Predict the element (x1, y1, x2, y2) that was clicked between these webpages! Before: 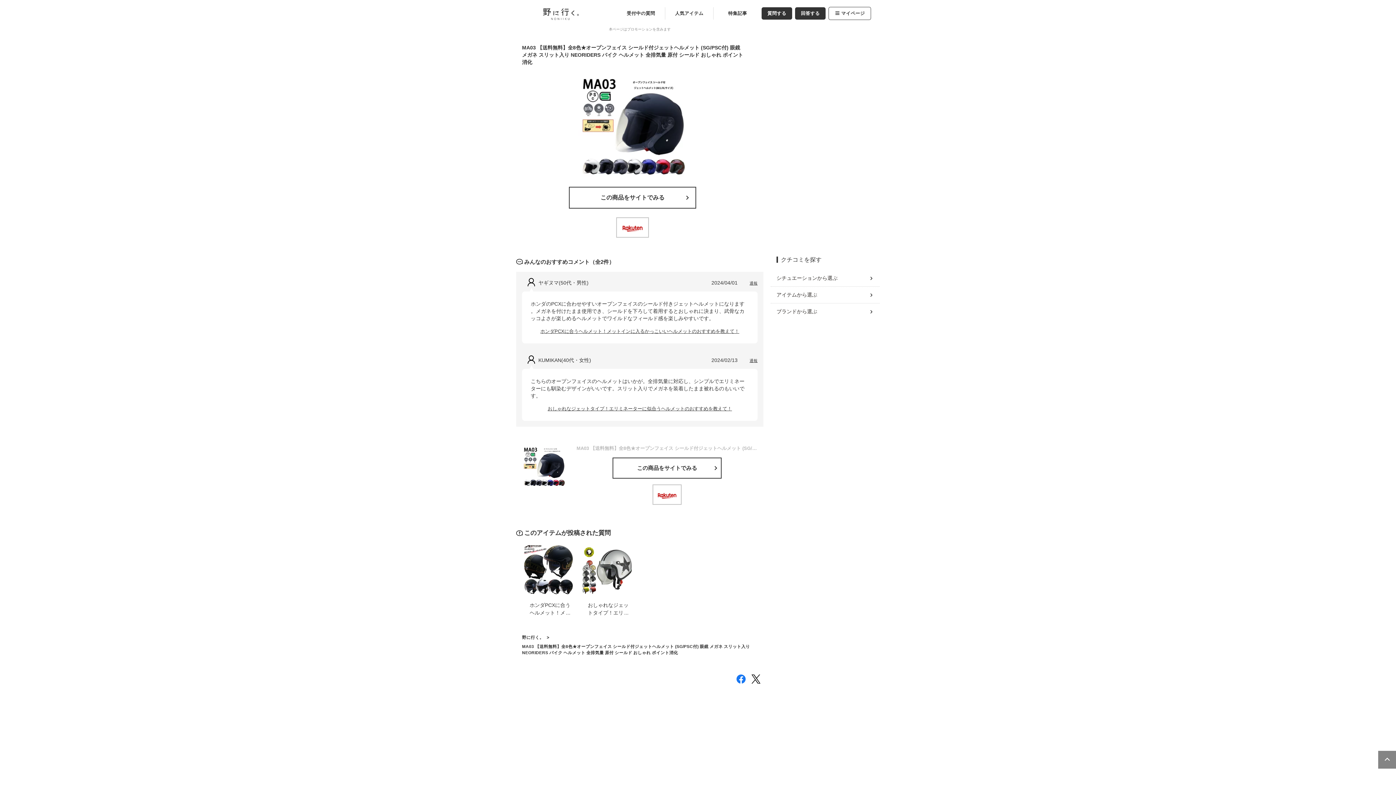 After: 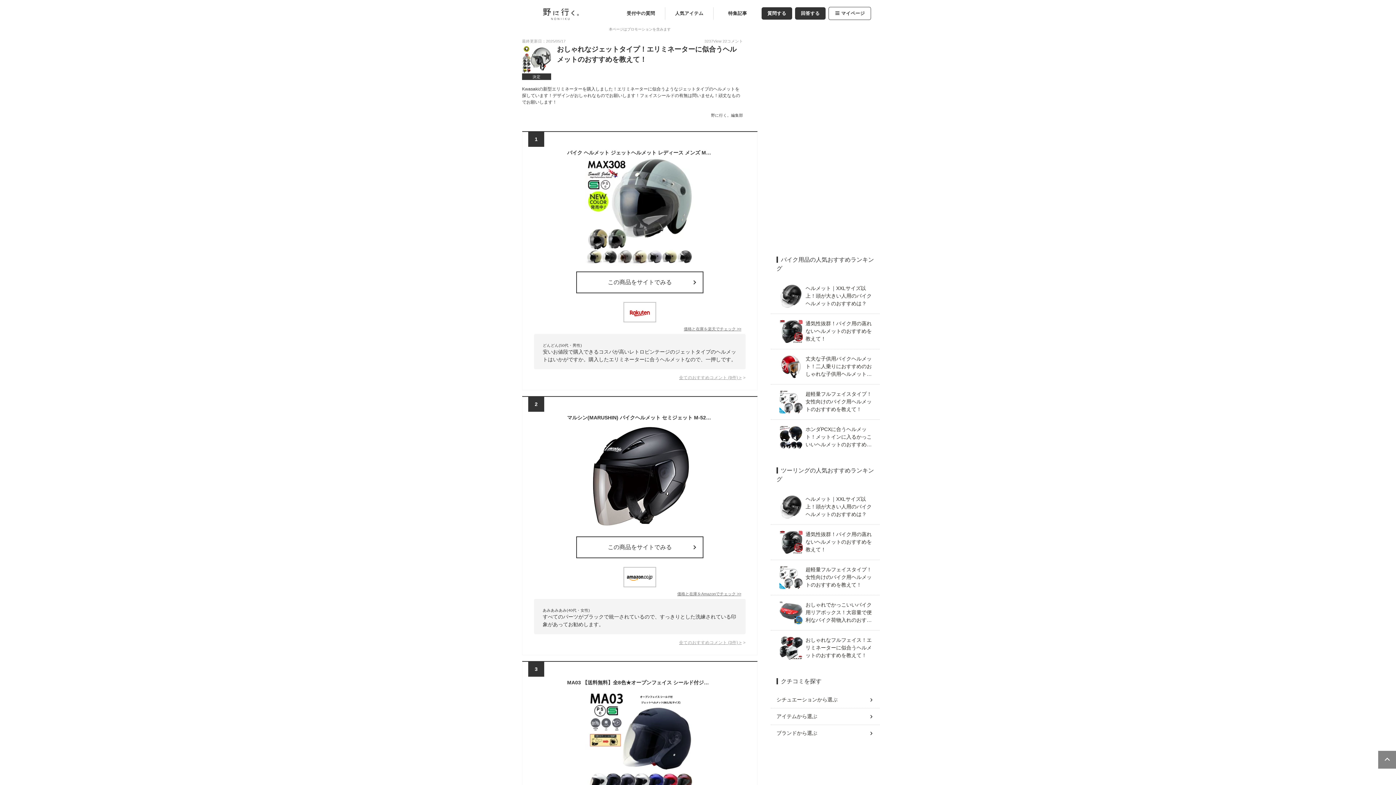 Action: label: おしゃれなジェットタイプ！エリミネーターに似合うヘルメットのおすすめを教えて！ bbox: (581, 544, 650, 617)